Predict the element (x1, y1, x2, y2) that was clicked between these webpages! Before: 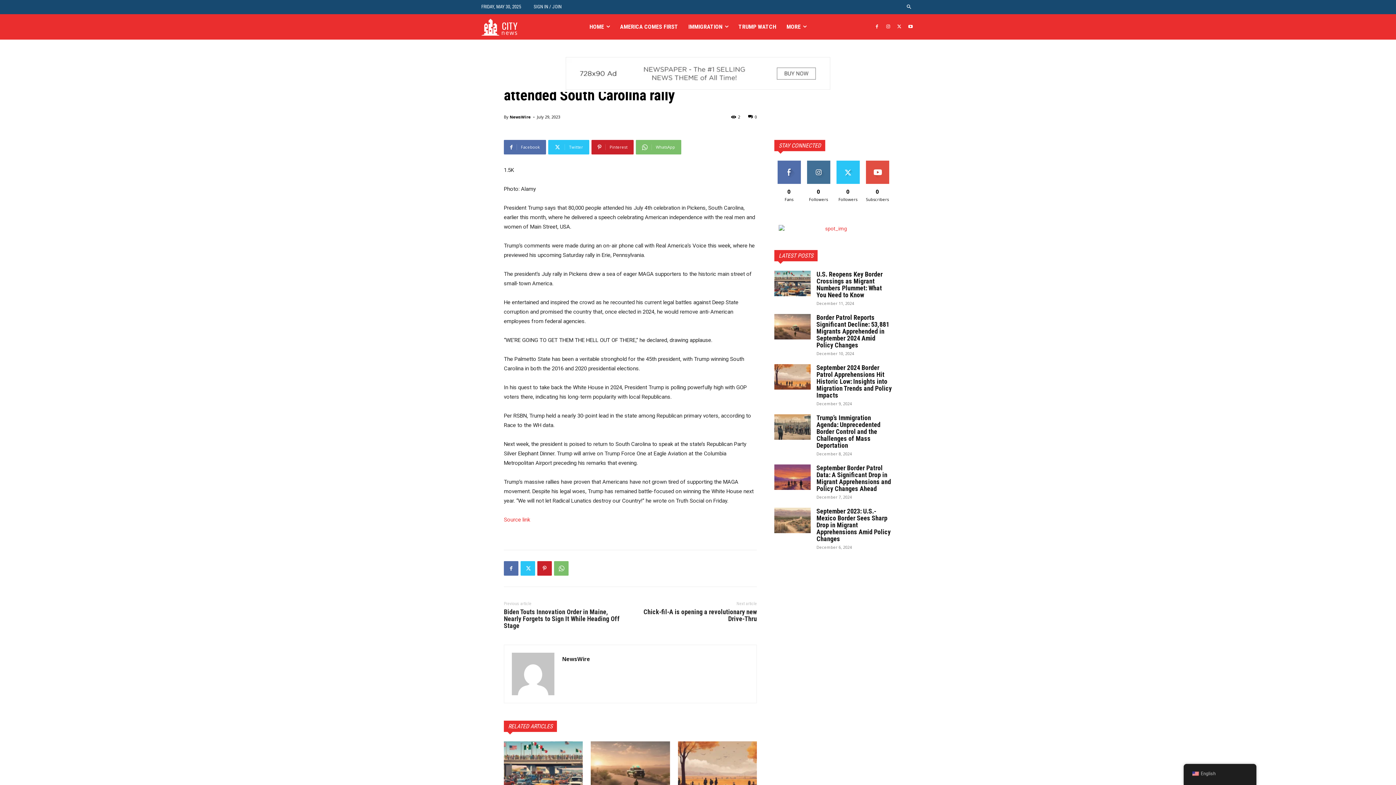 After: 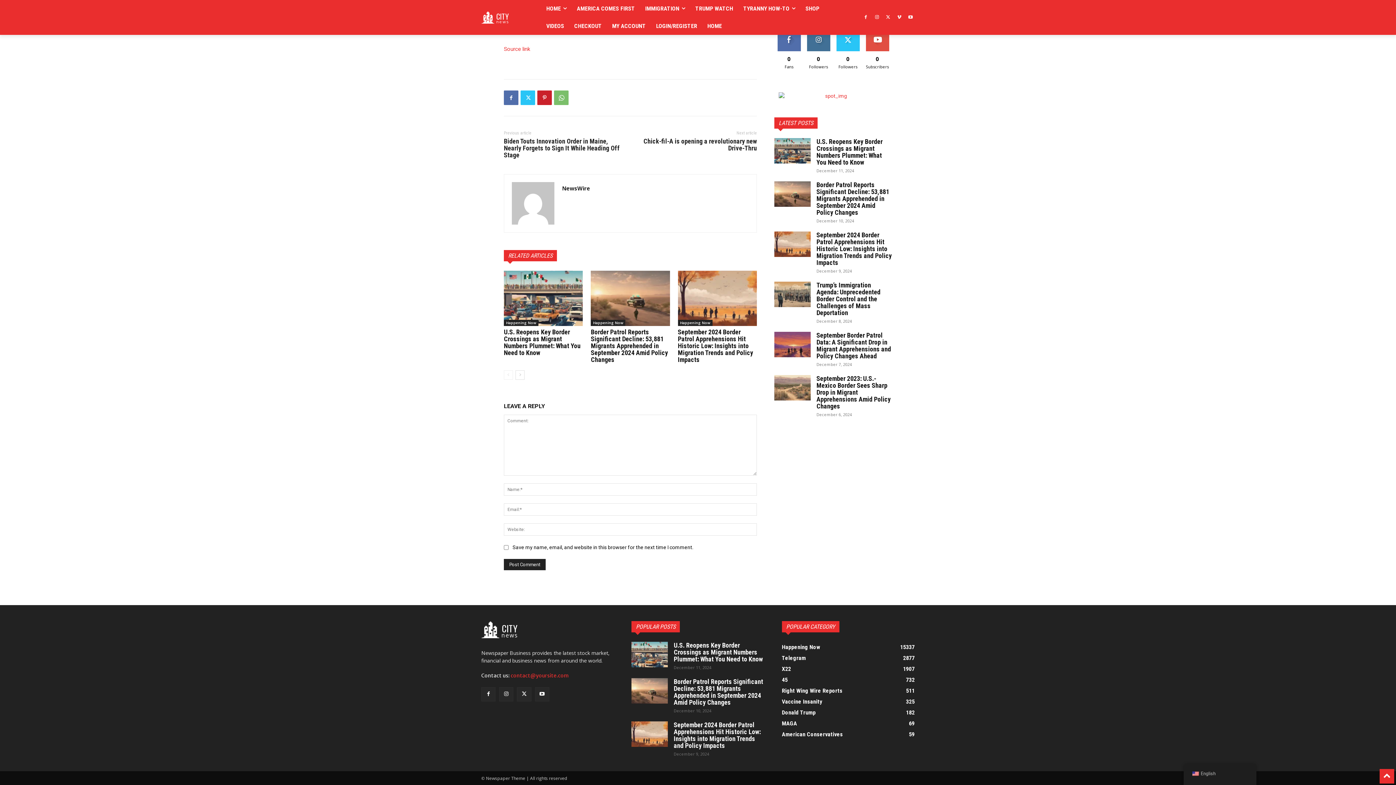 Action: label: 0 bbox: (748, 113, 757, 119)